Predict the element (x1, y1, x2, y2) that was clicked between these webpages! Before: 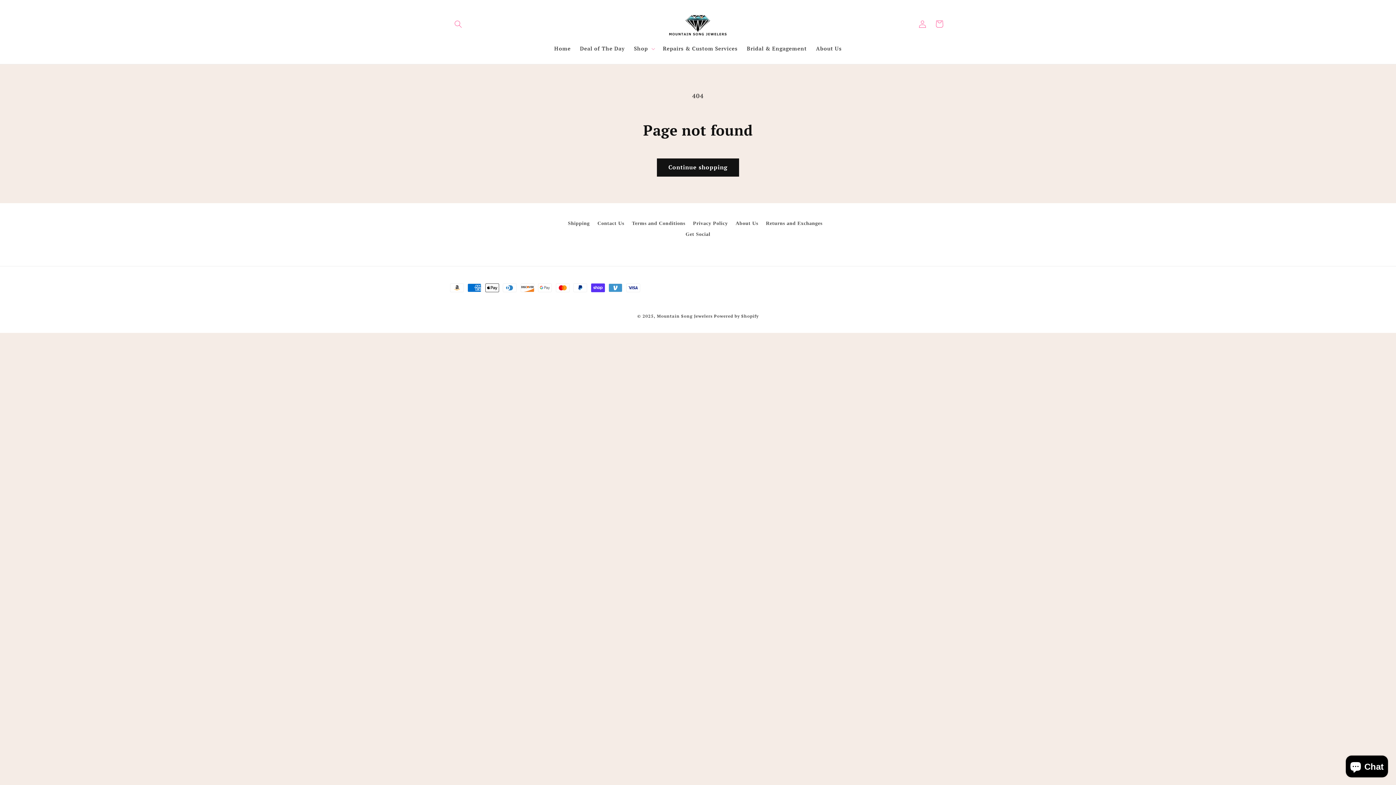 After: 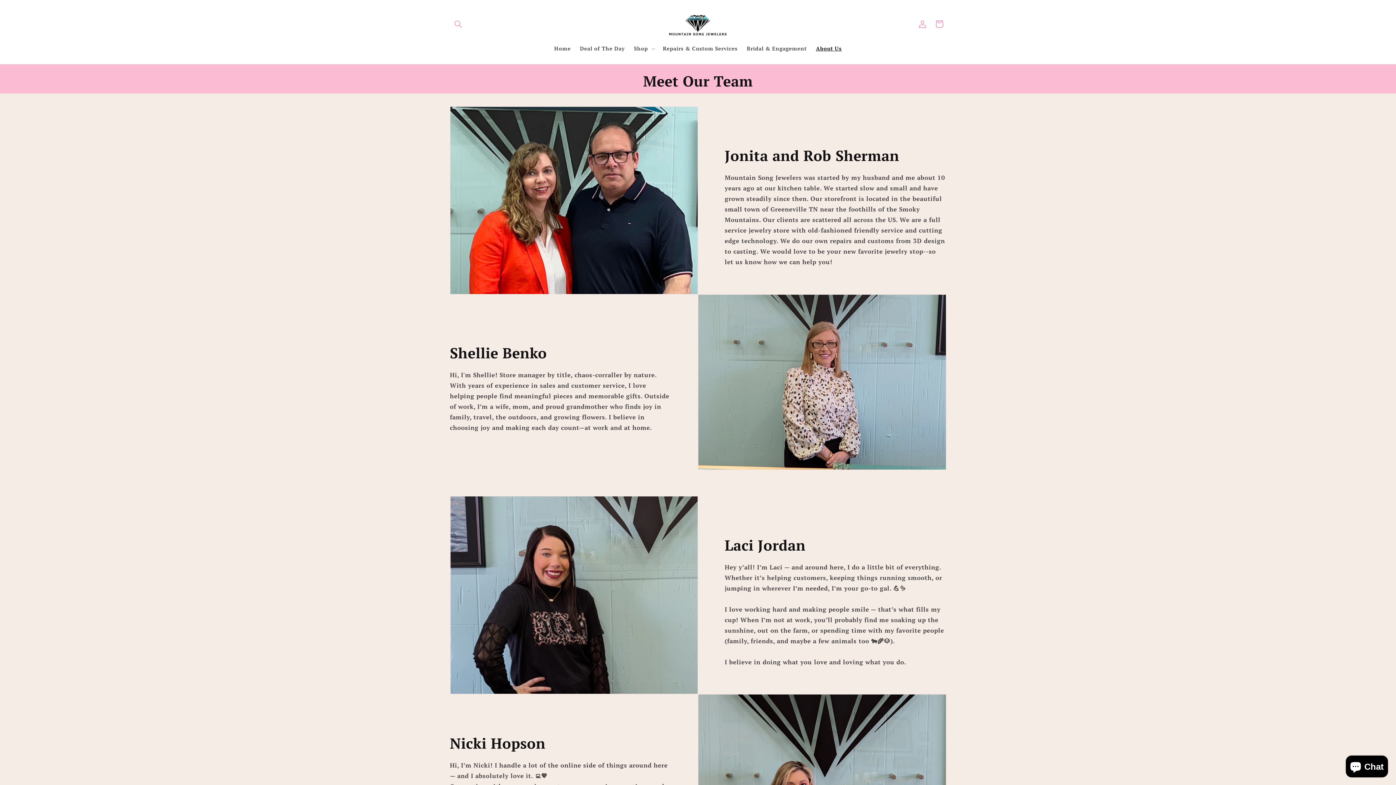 Action: bbox: (811, 40, 846, 56) label: About Us